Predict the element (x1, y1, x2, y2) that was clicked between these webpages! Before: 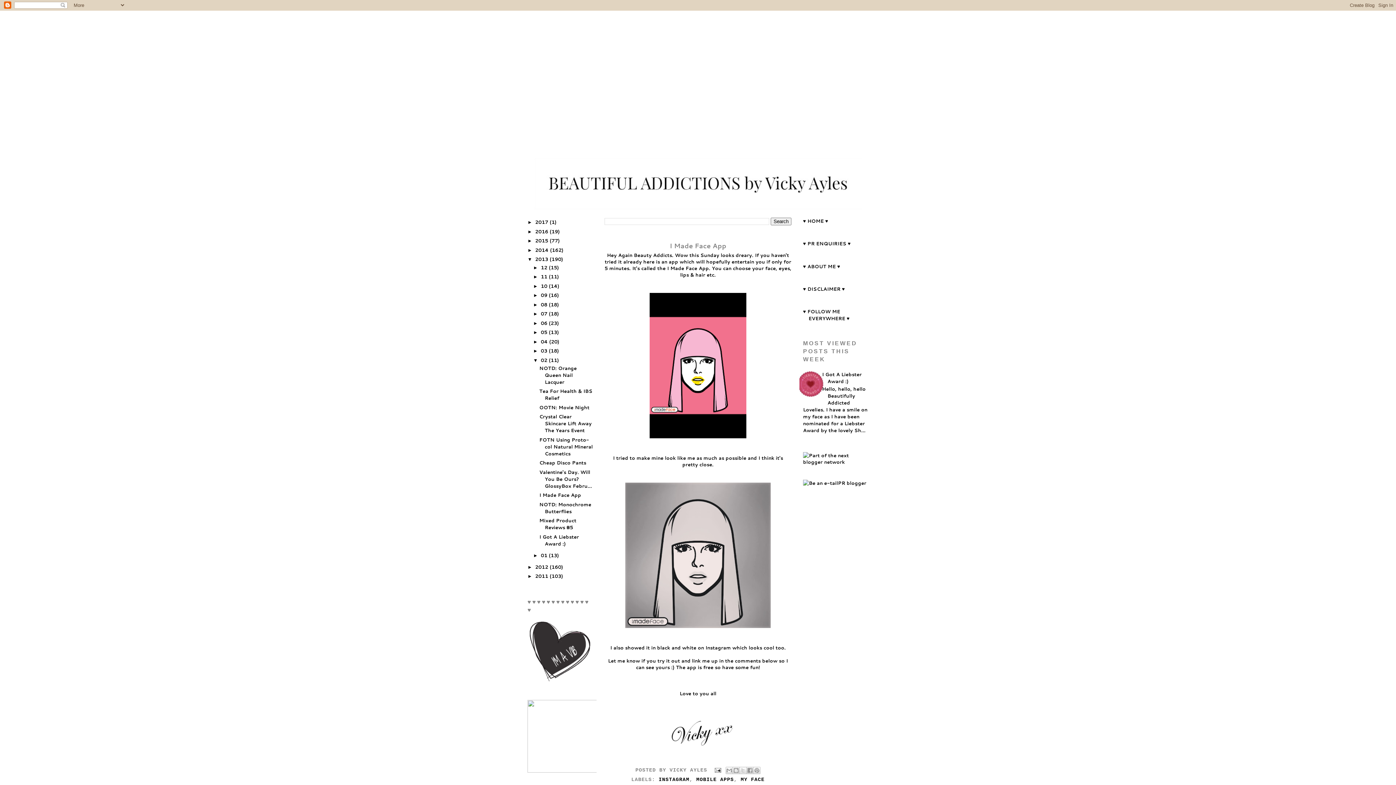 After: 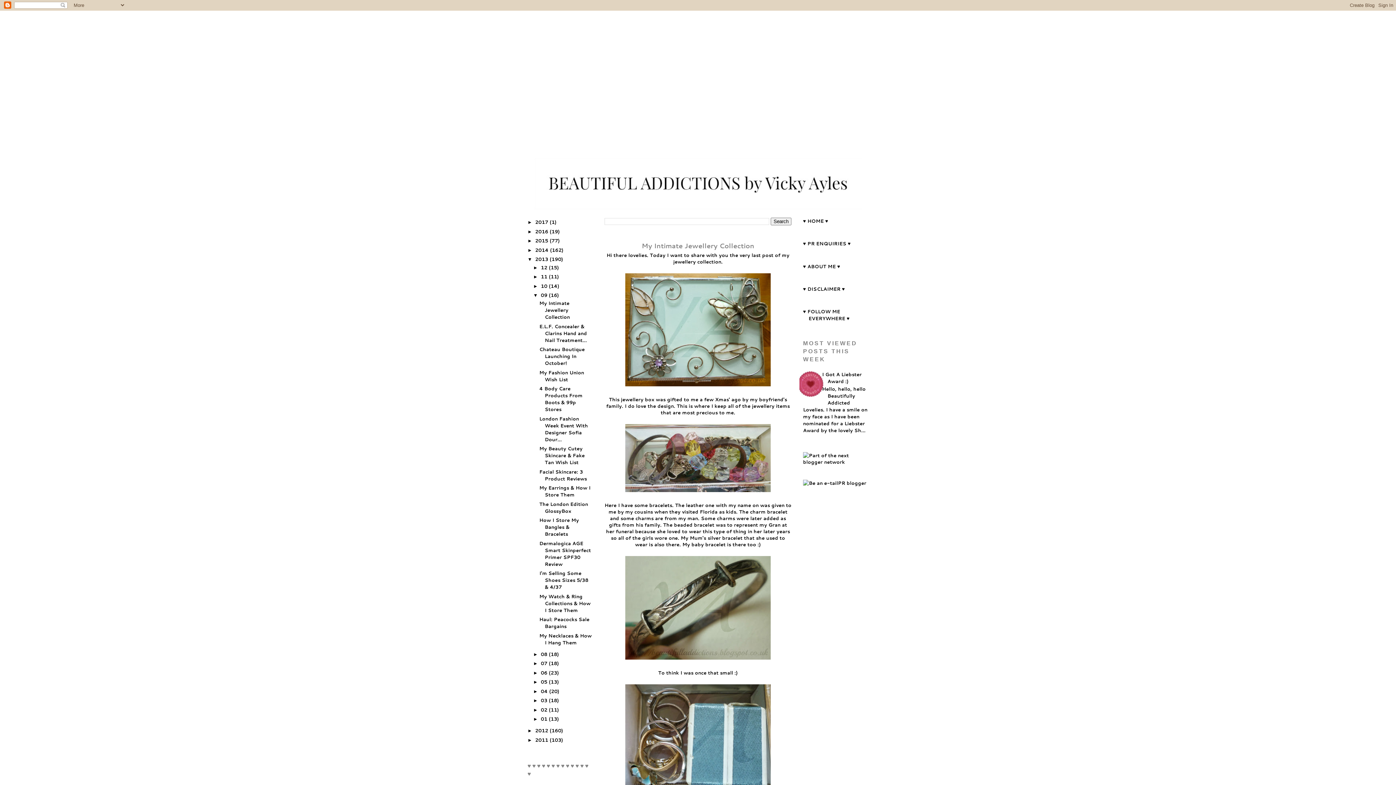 Action: label: 09  bbox: (540, 292, 548, 298)